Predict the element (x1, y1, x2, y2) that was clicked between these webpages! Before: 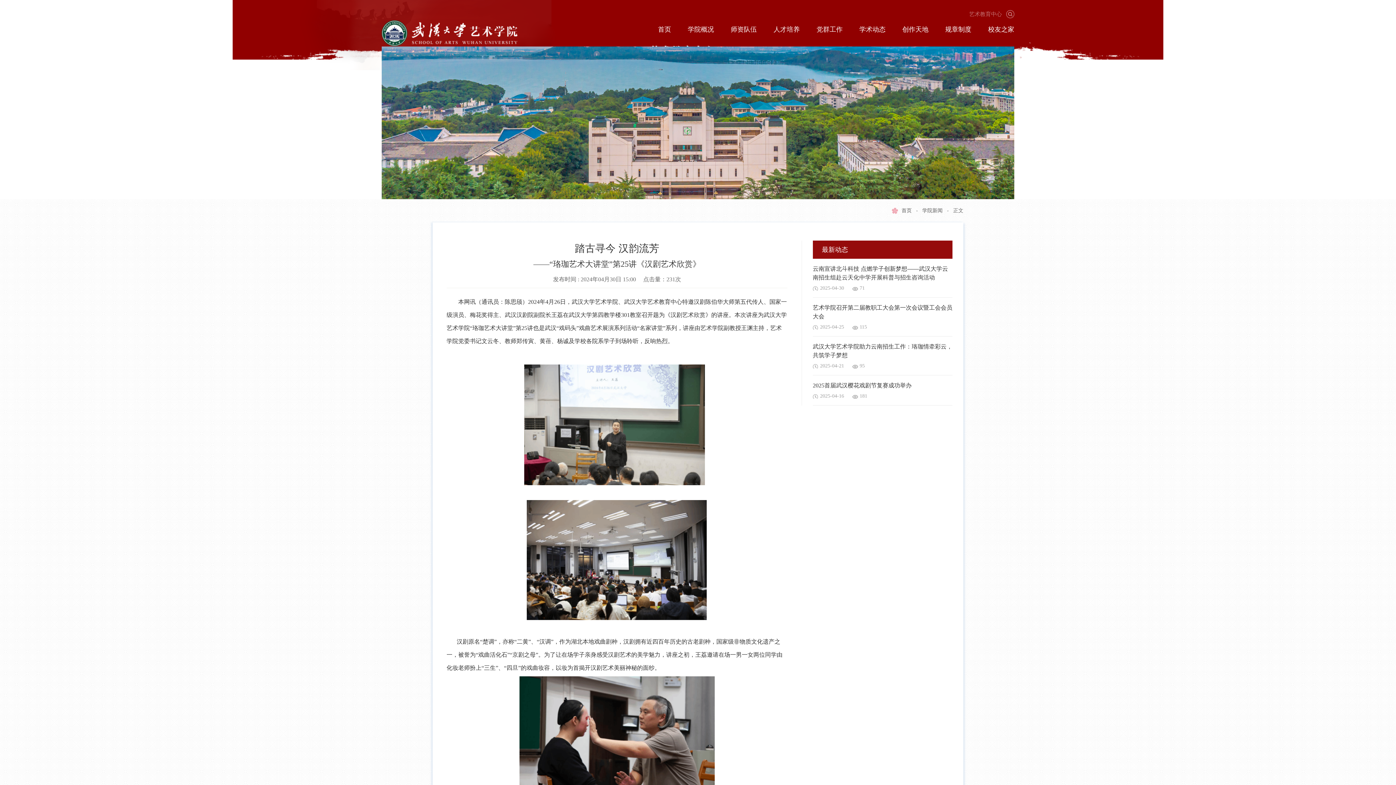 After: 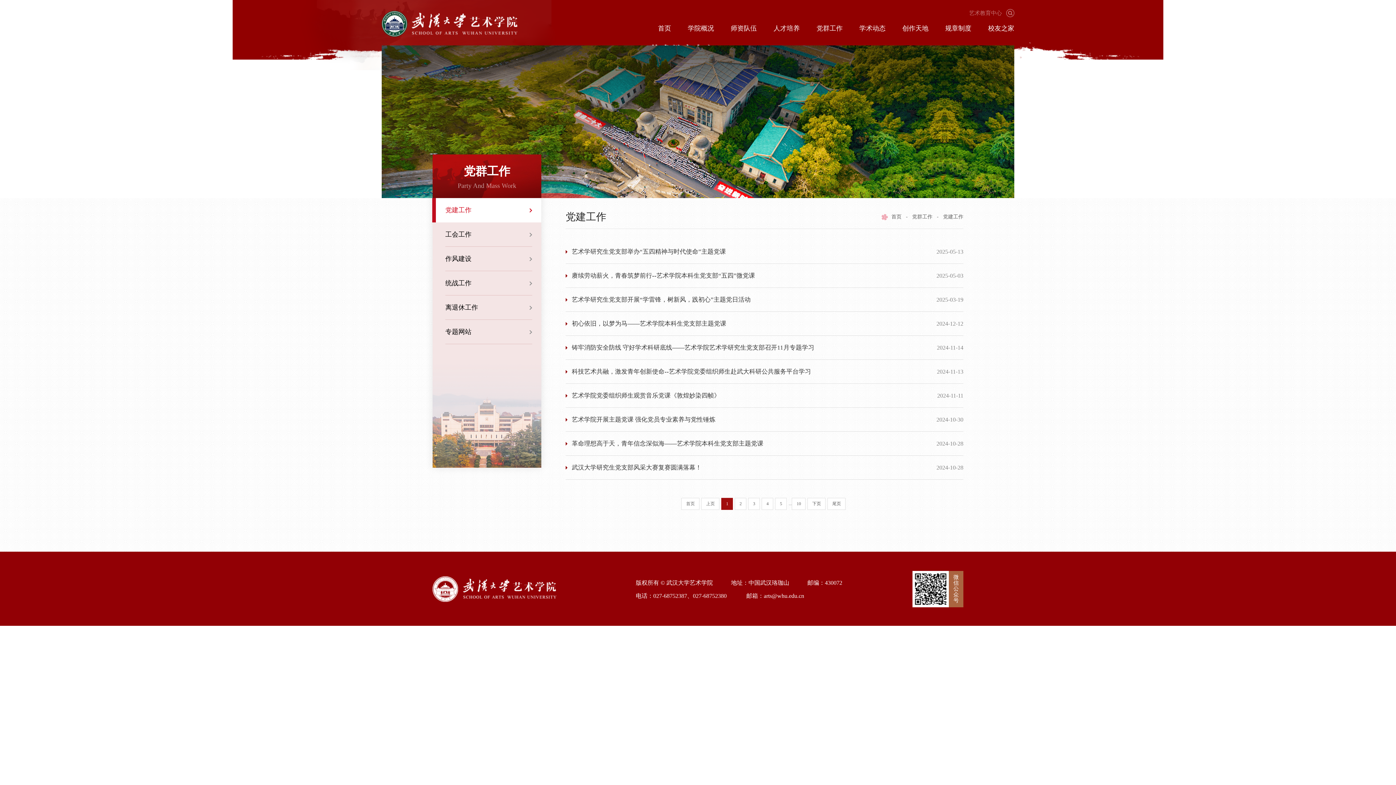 Action: label: 党群工作 bbox: (808, 18, 851, 45)